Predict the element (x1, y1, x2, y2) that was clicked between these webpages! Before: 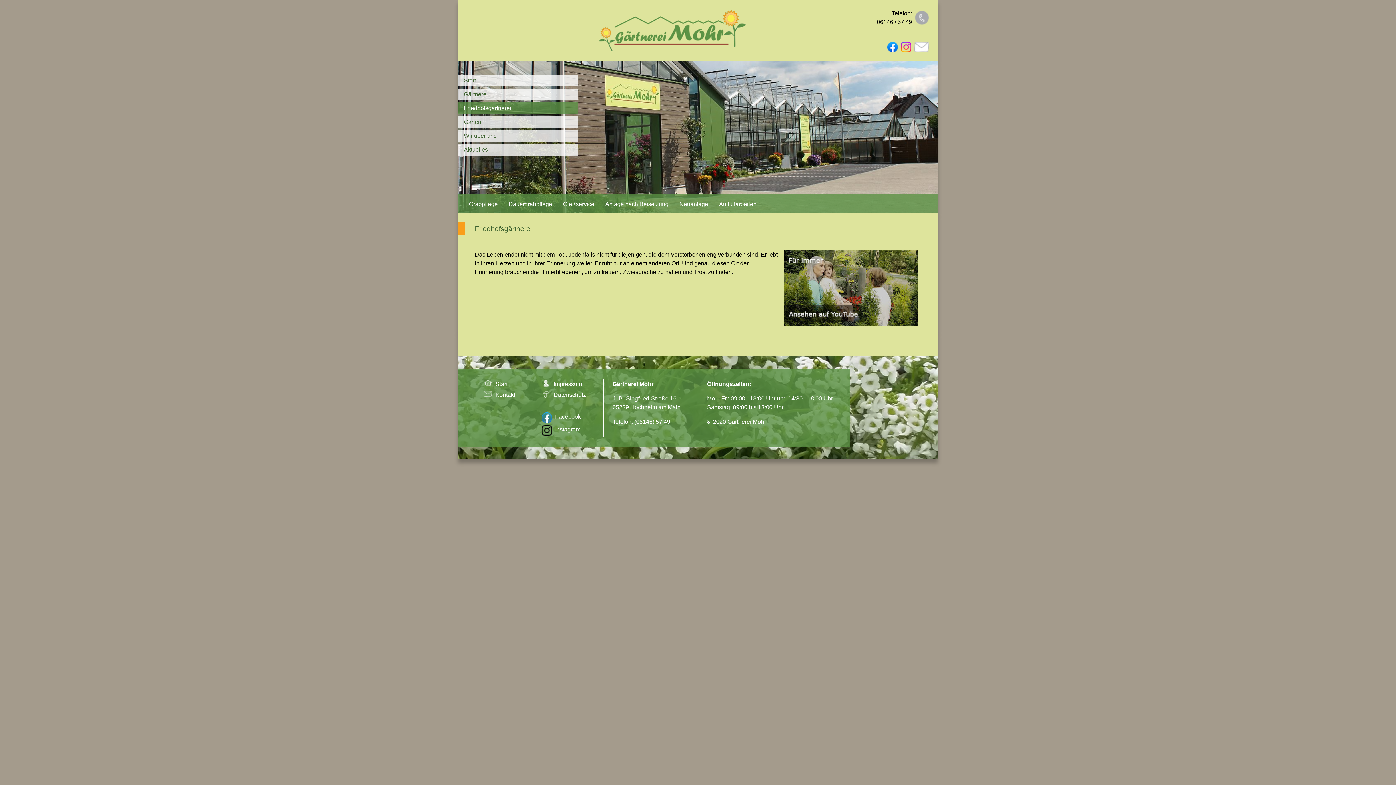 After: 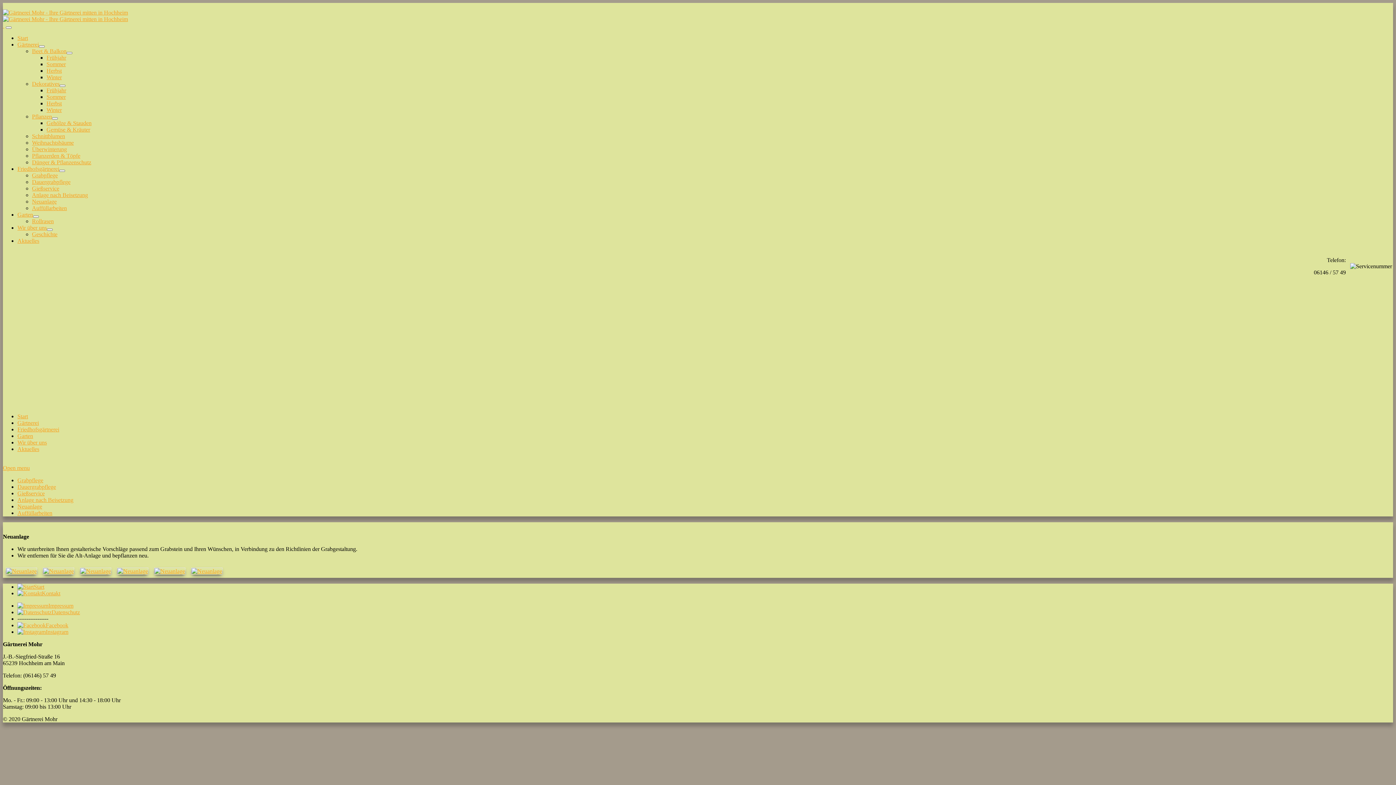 Action: bbox: (679, 196, 708, 212) label: Neuanlage